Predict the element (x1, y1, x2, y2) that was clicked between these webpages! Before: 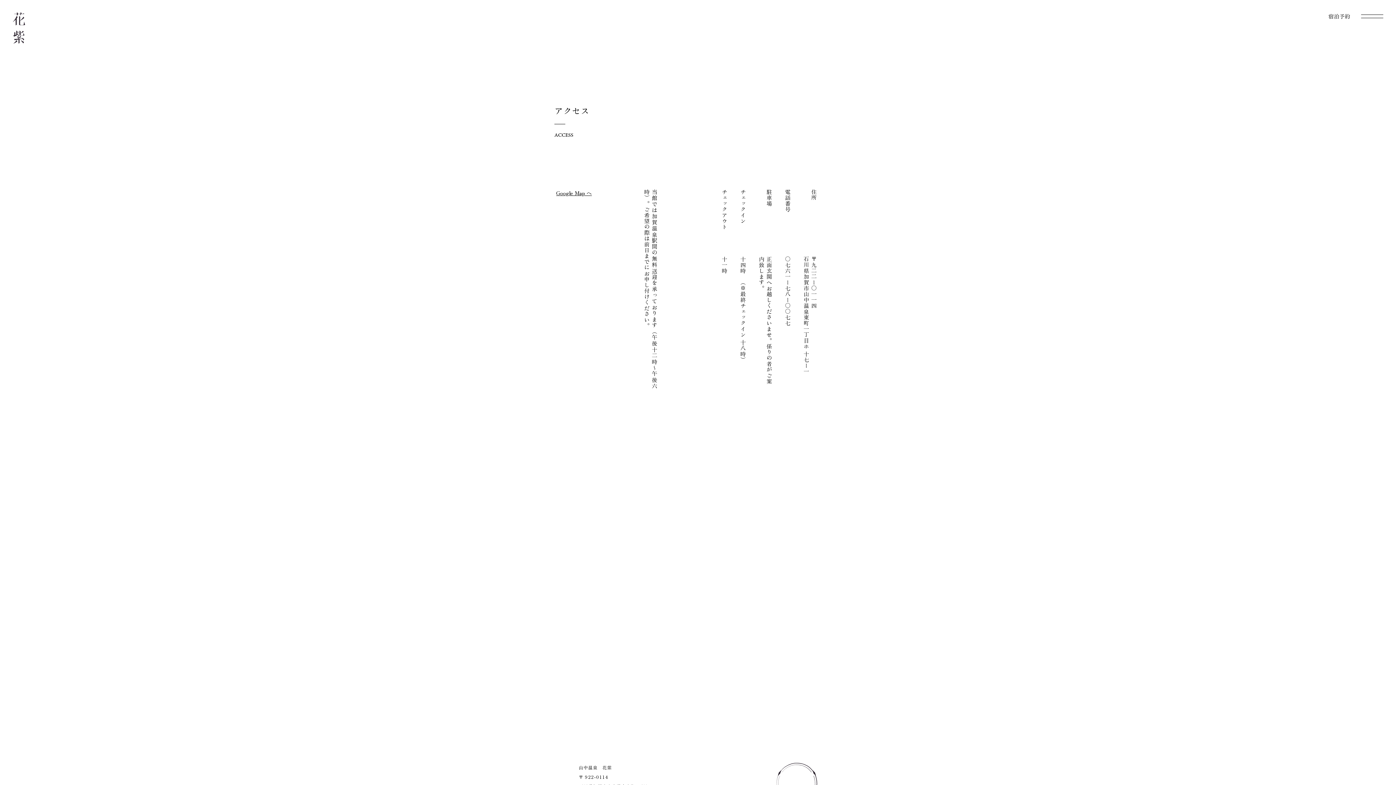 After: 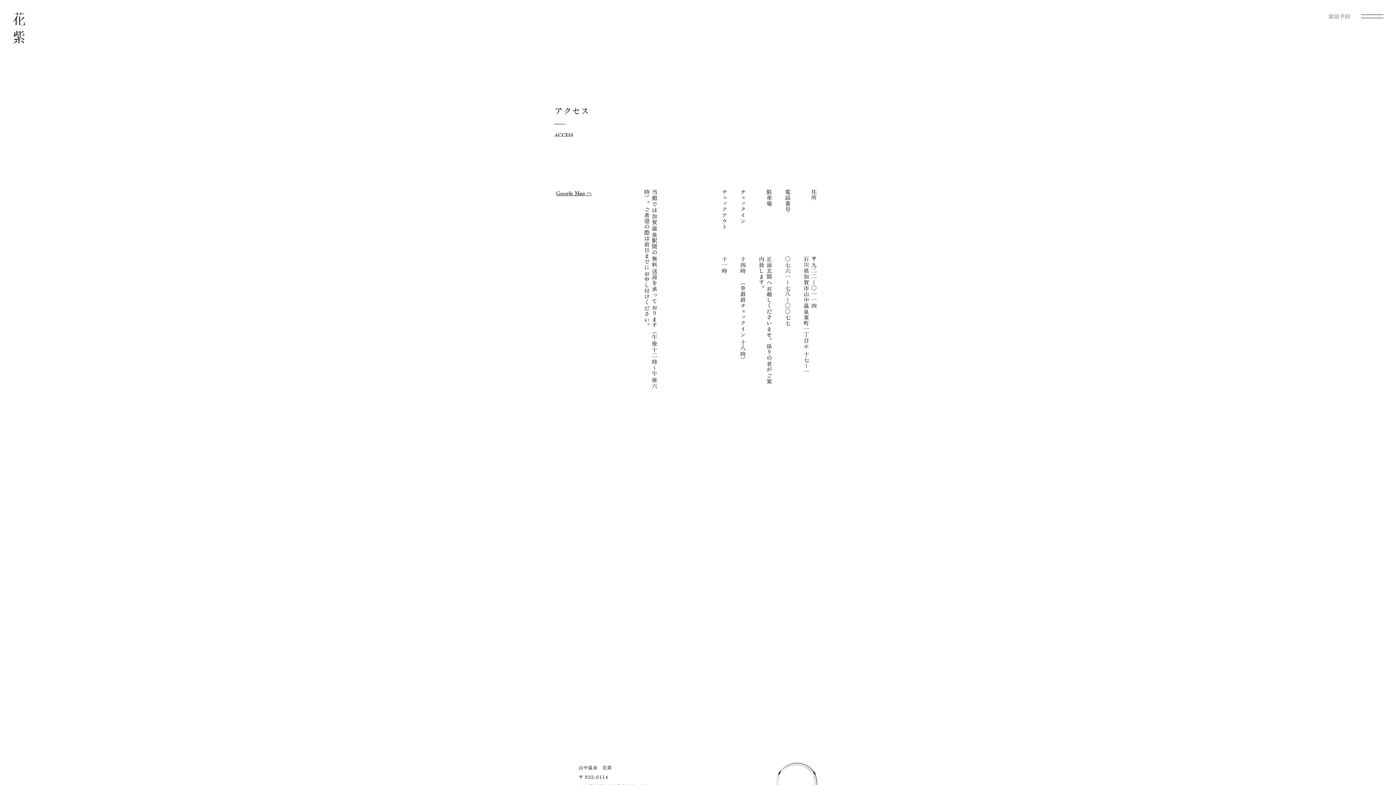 Action: bbox: (1328, 12, 1350, 20) label: 宿泊予約